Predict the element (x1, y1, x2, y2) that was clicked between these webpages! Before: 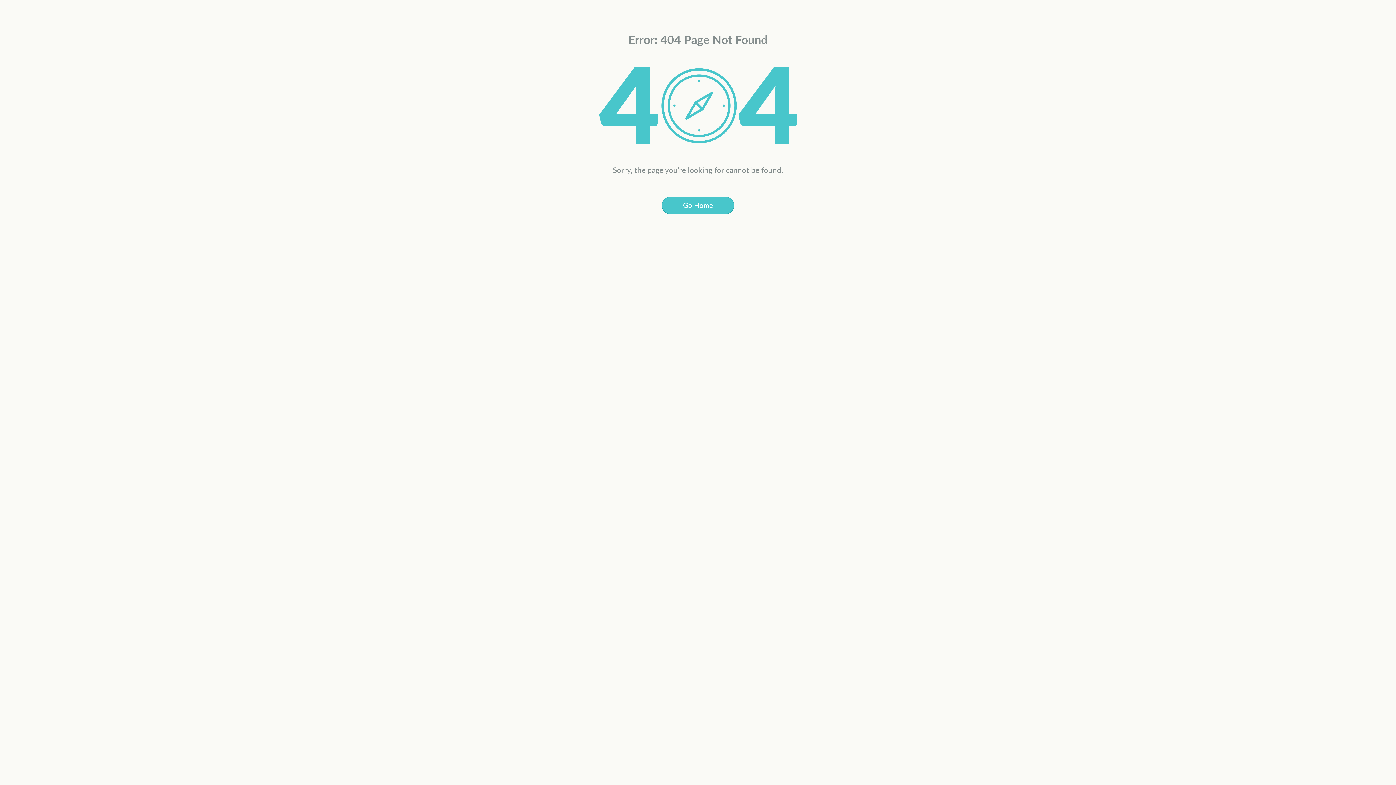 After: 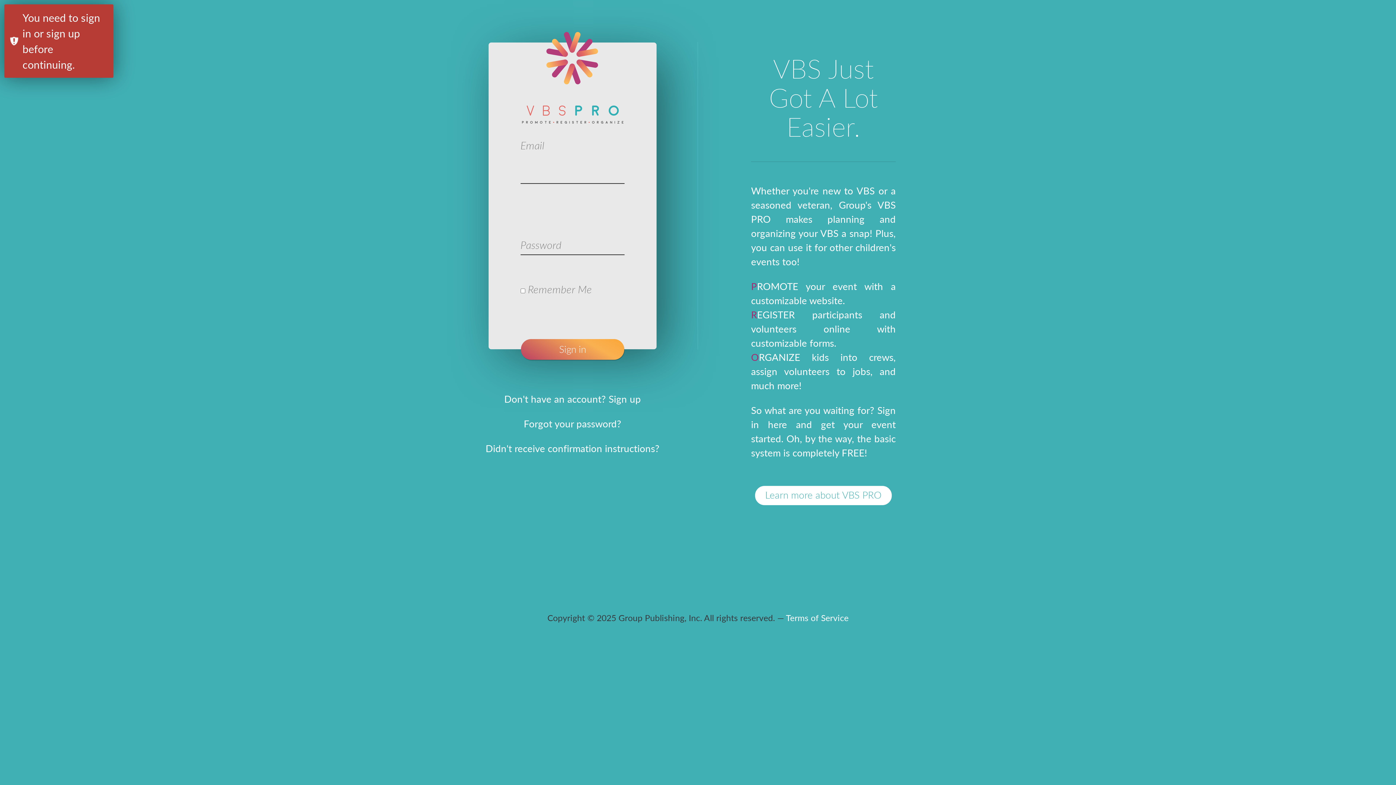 Action: bbox: (661, 196, 734, 214) label: Go Home